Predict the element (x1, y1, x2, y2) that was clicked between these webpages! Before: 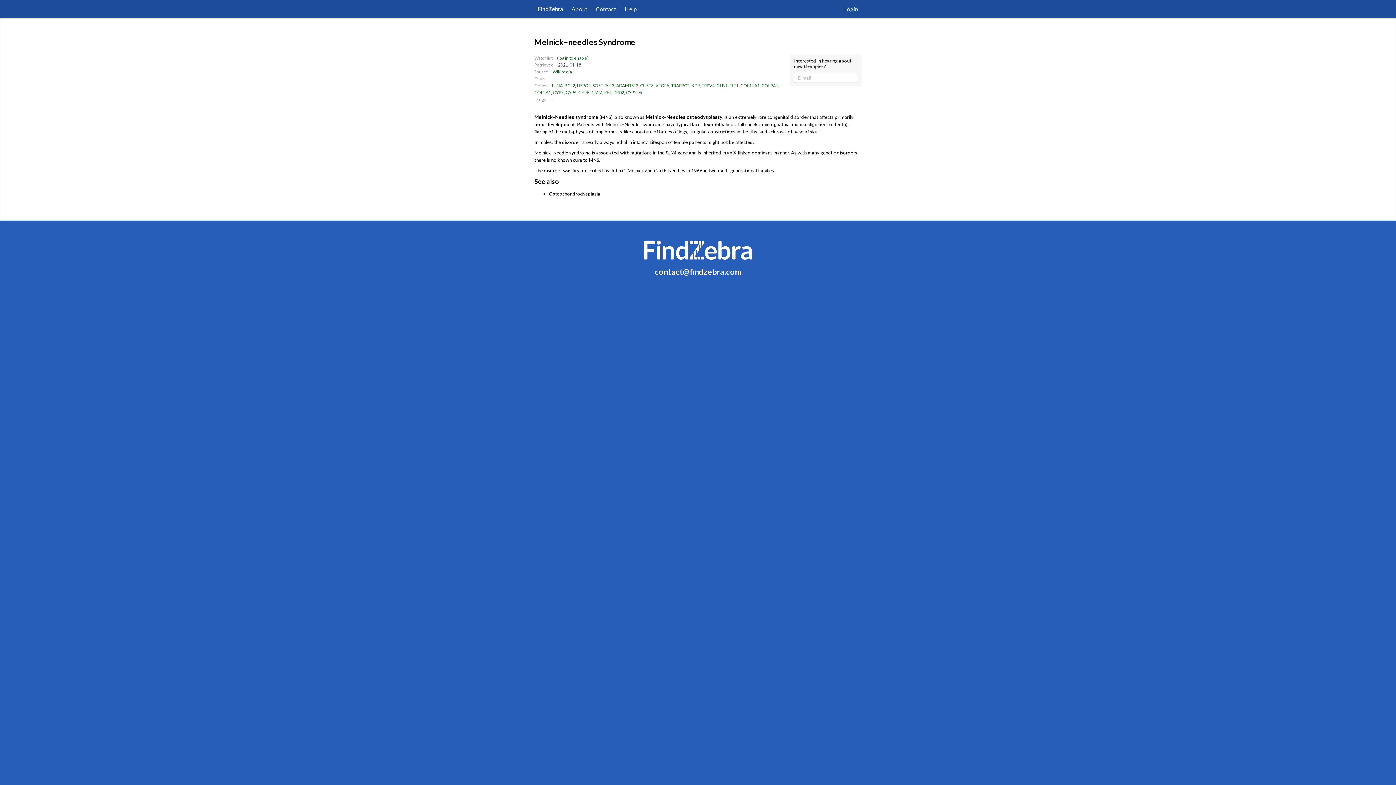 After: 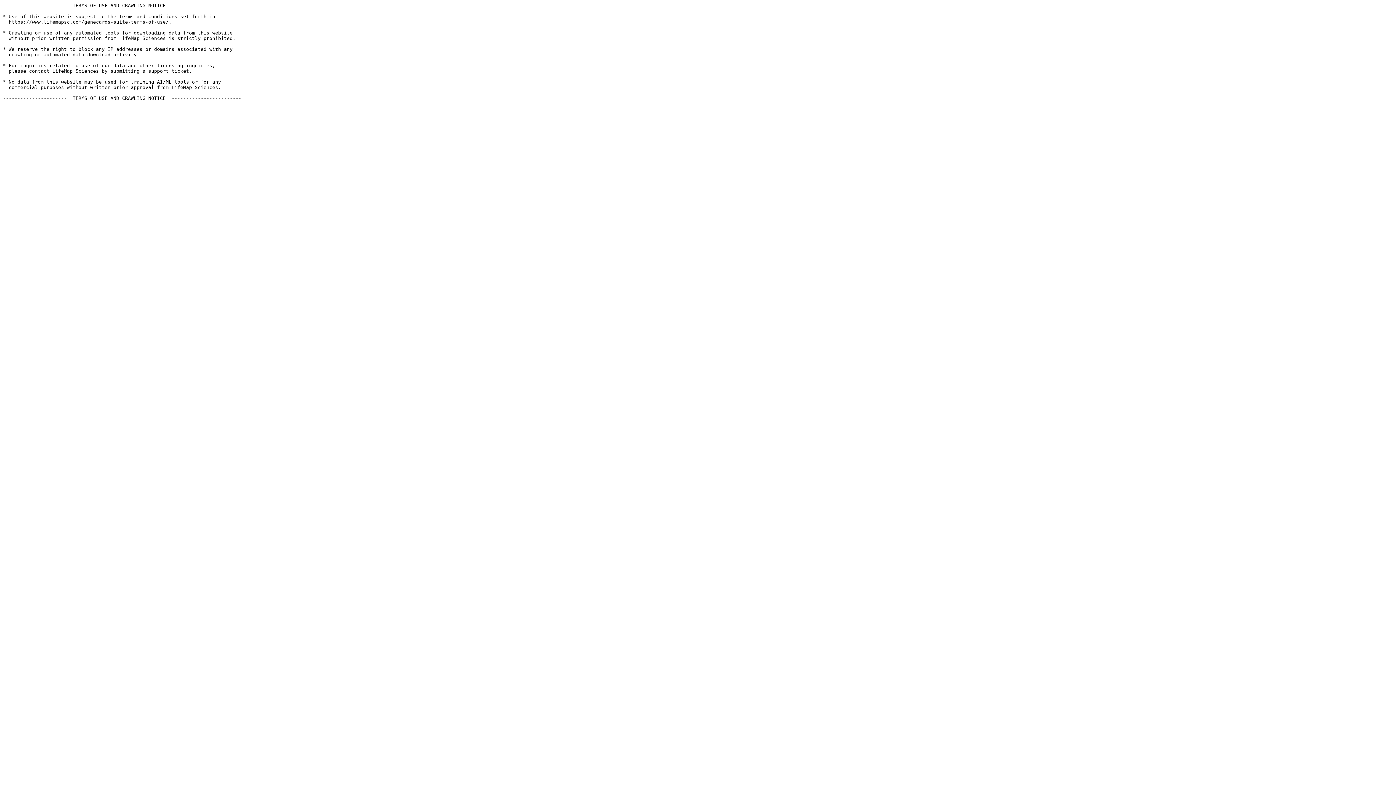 Action: label: GYPE bbox: (553, 89, 564, 95)